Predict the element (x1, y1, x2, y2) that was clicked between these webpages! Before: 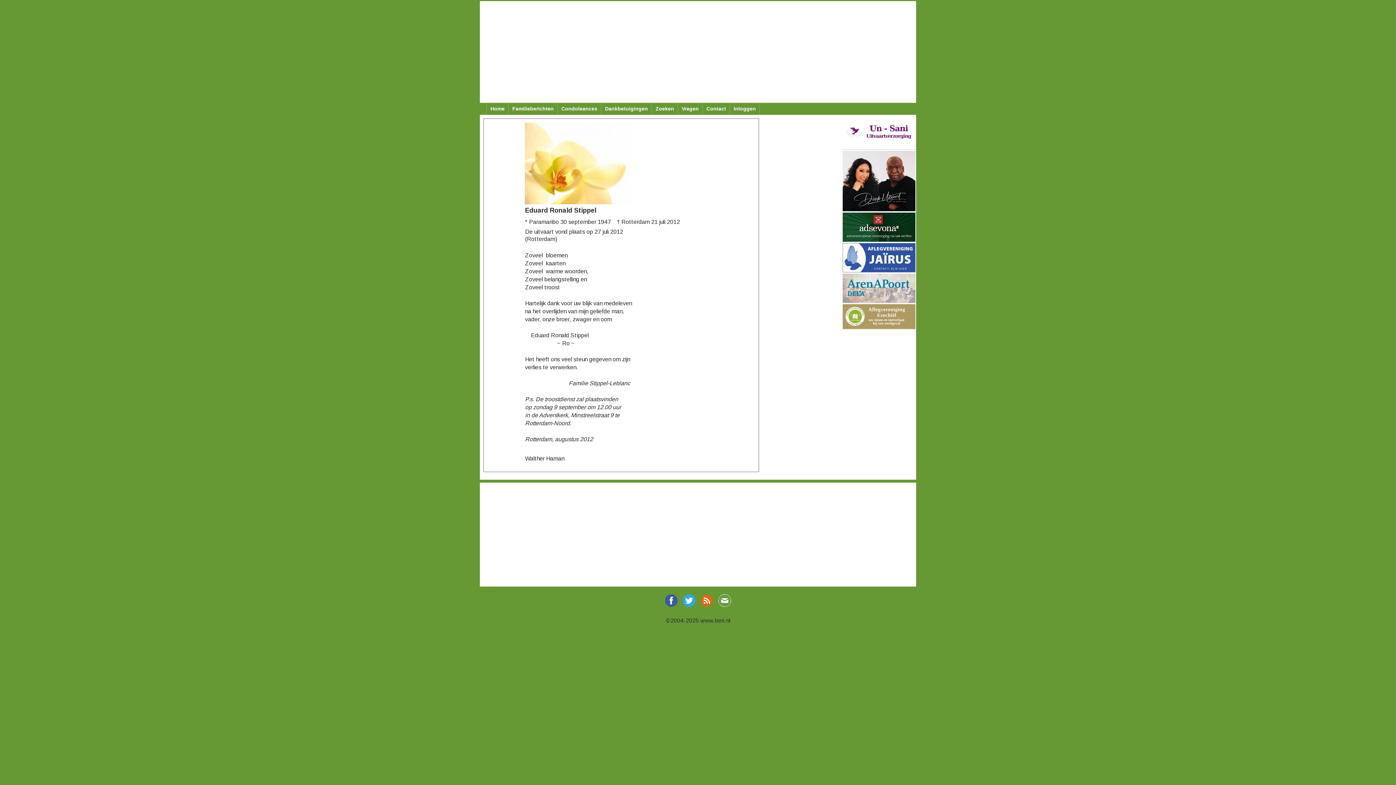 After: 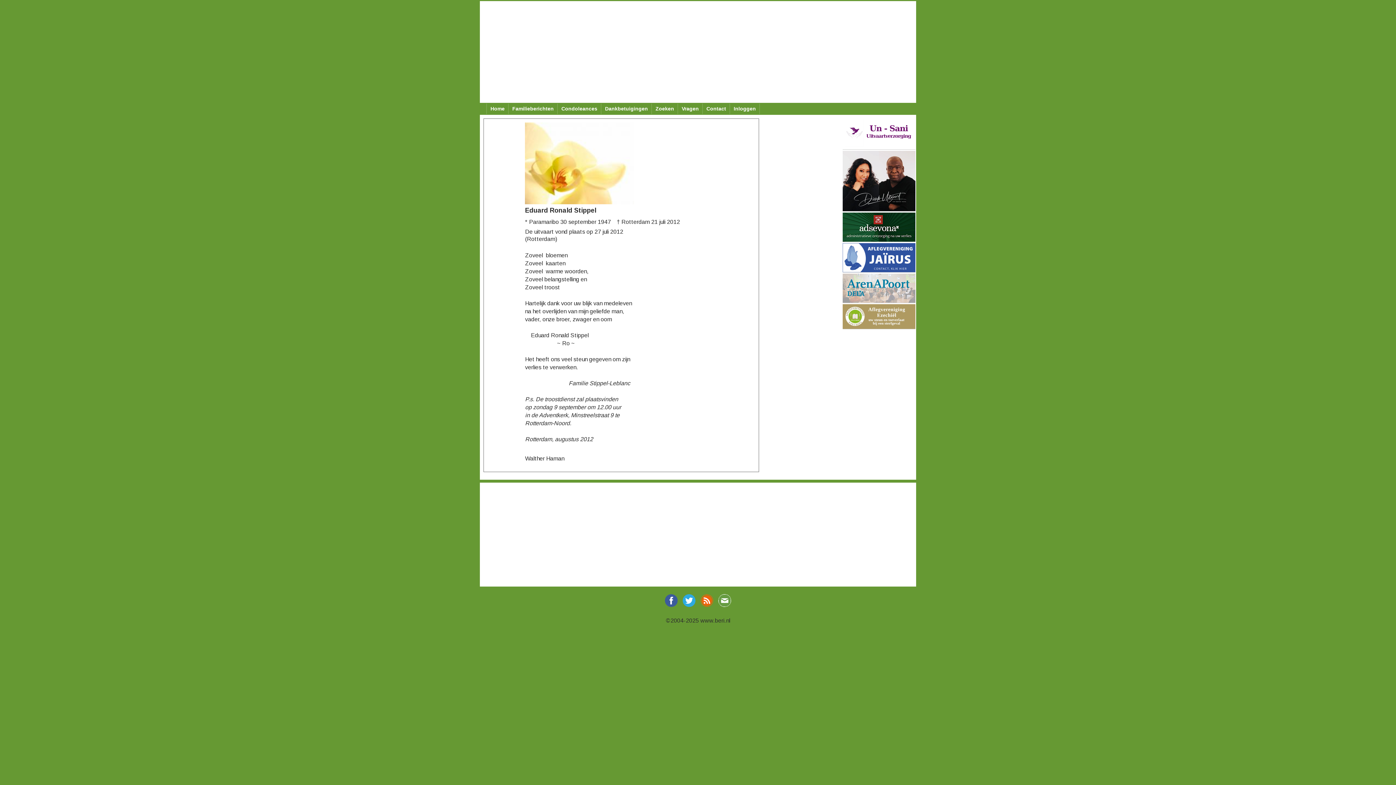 Action: bbox: (663, 597, 679, 603)